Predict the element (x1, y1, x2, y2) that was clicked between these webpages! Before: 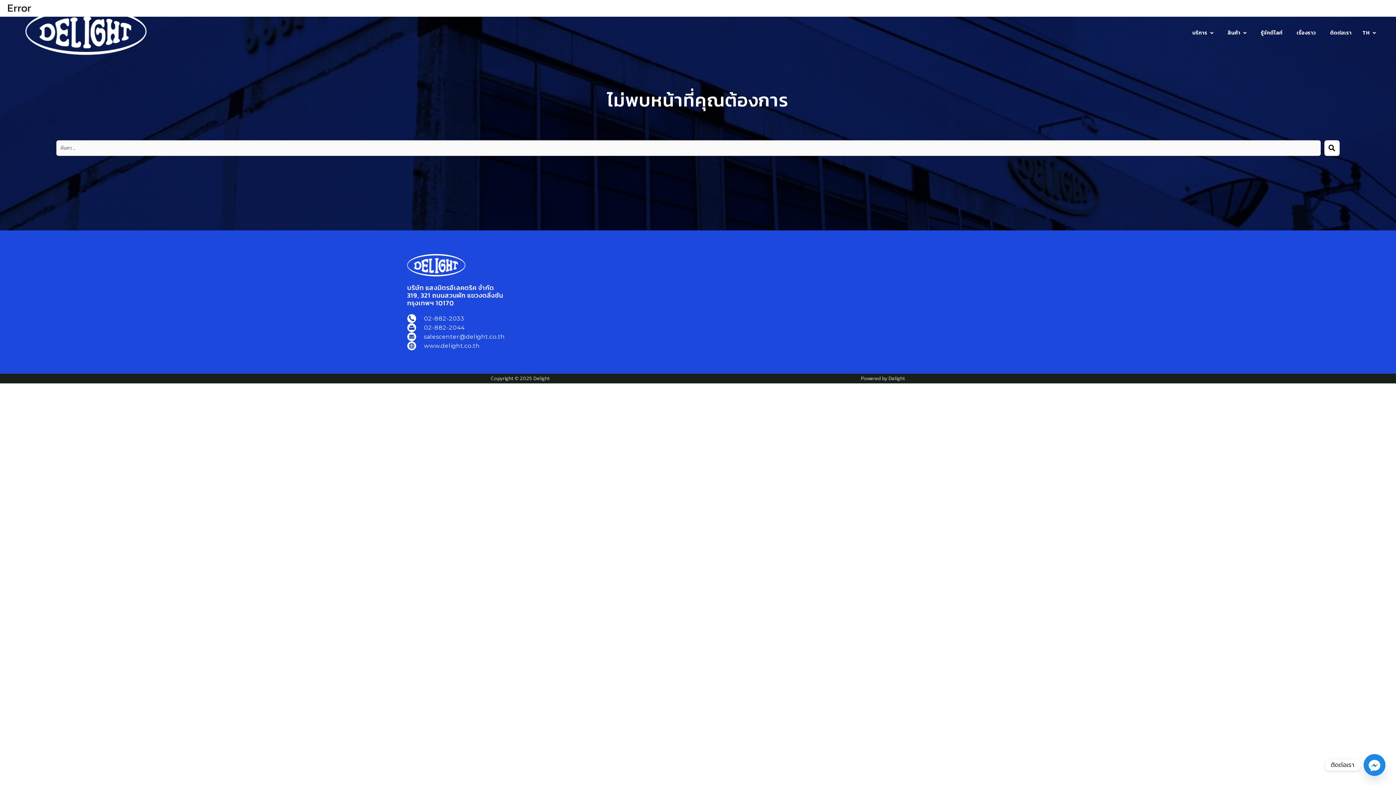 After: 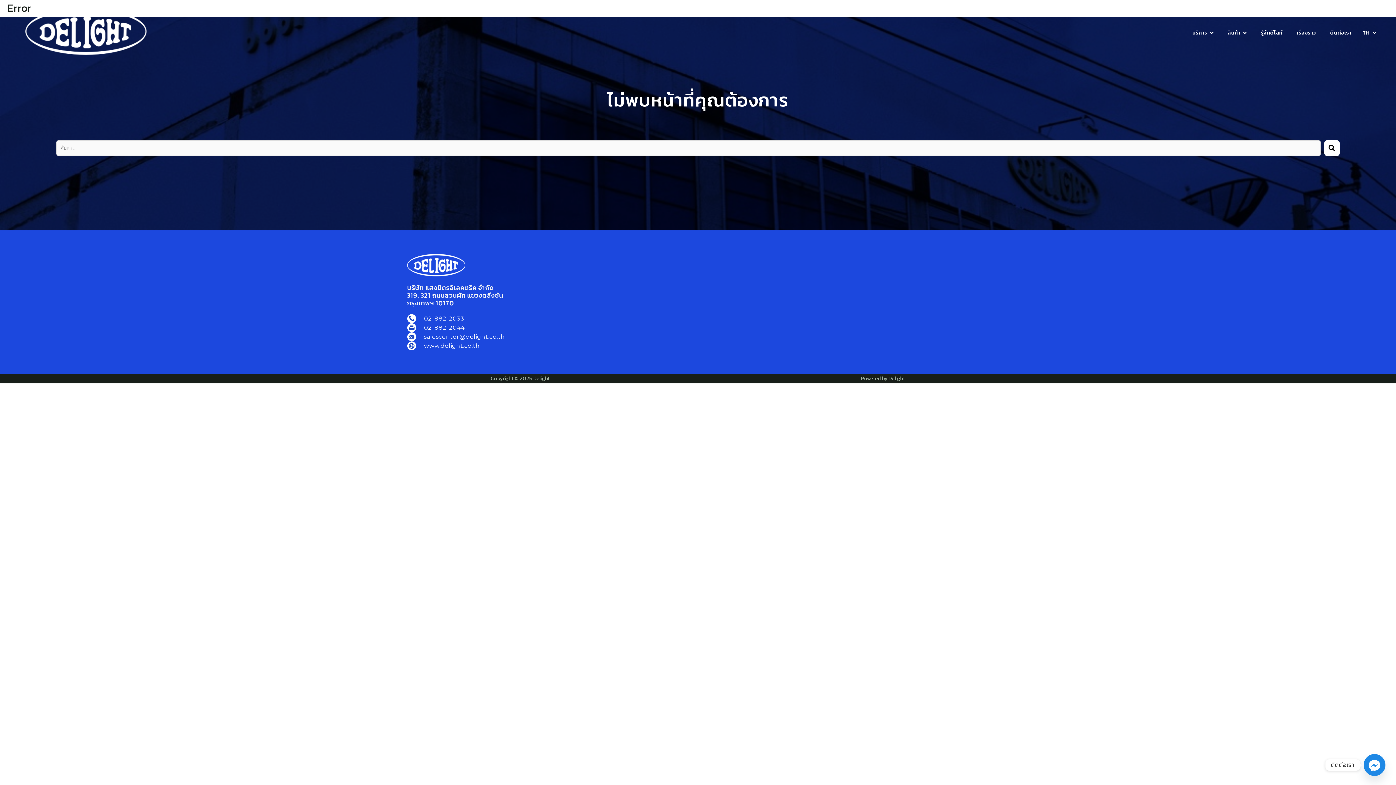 Action: bbox: (407, 323, 832, 332) label: 02-882-2044